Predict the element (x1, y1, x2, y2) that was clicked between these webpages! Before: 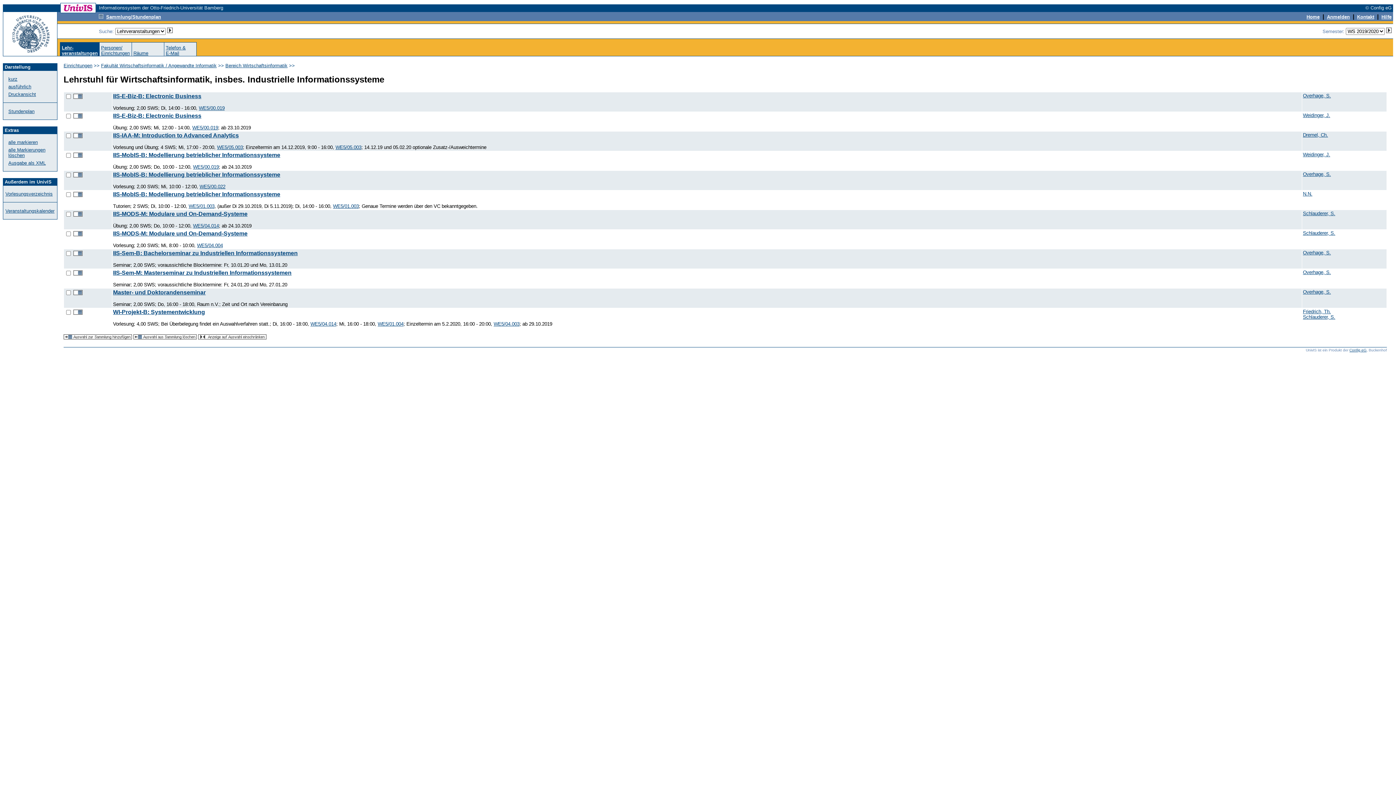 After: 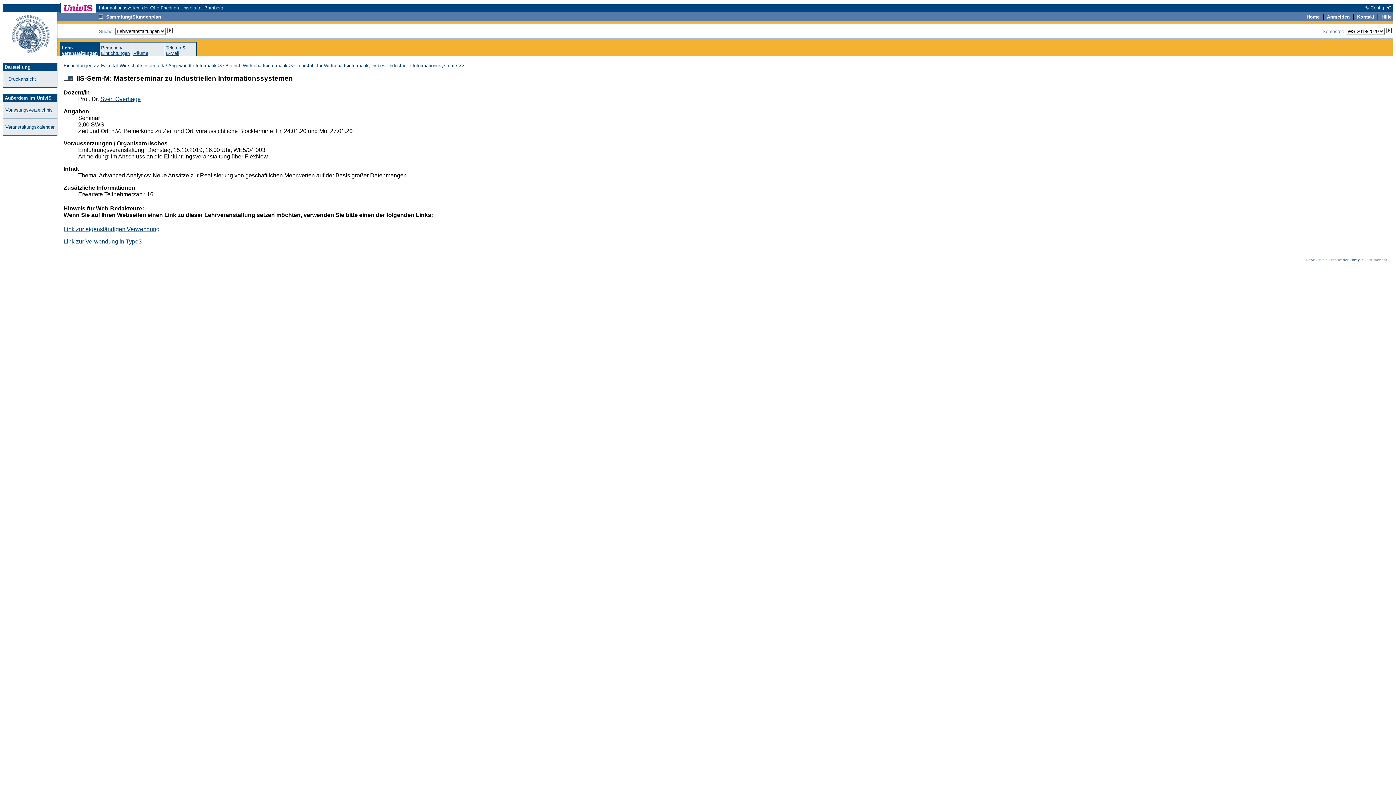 Action: bbox: (113, 269, 291, 275) label: IIS-Sem-M: Masterseminar zu Industriellen Informationssystemen